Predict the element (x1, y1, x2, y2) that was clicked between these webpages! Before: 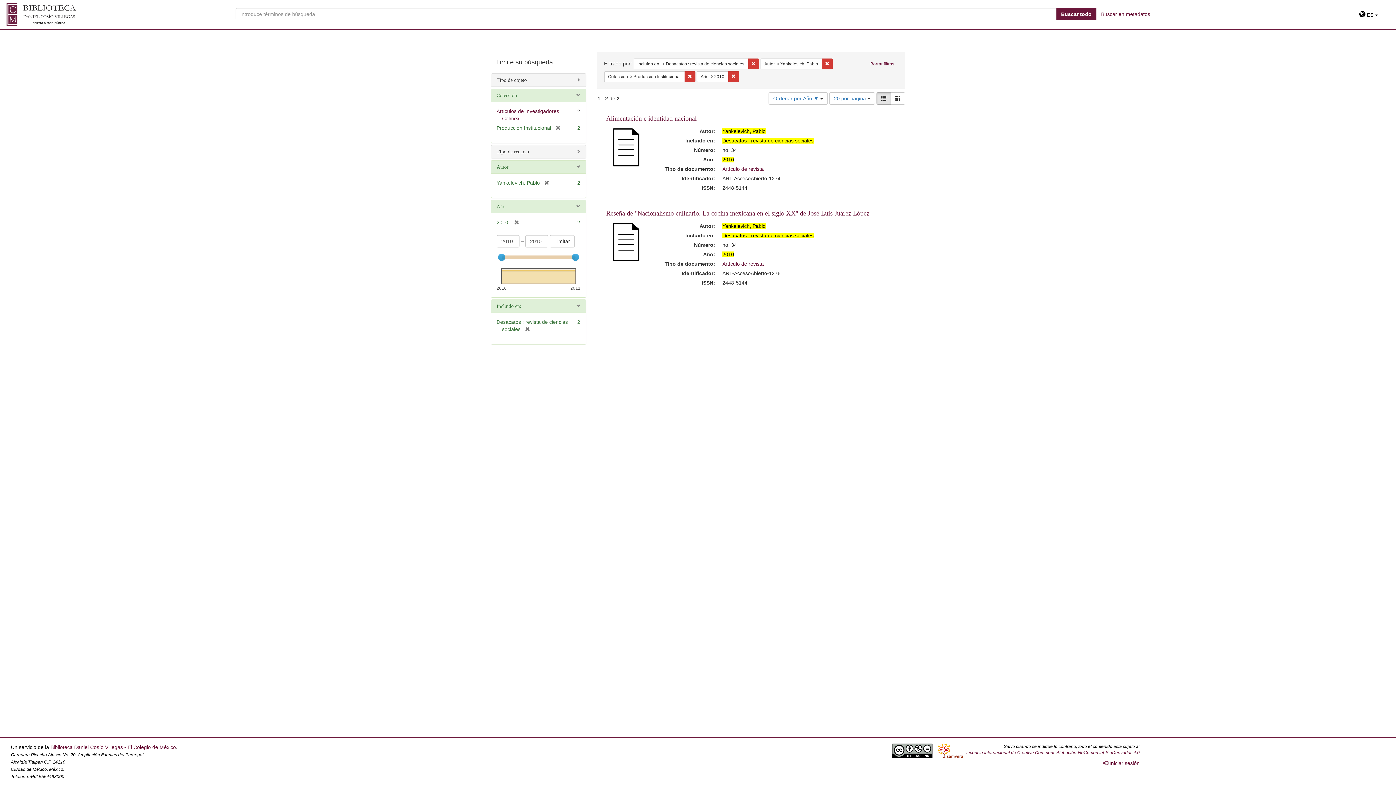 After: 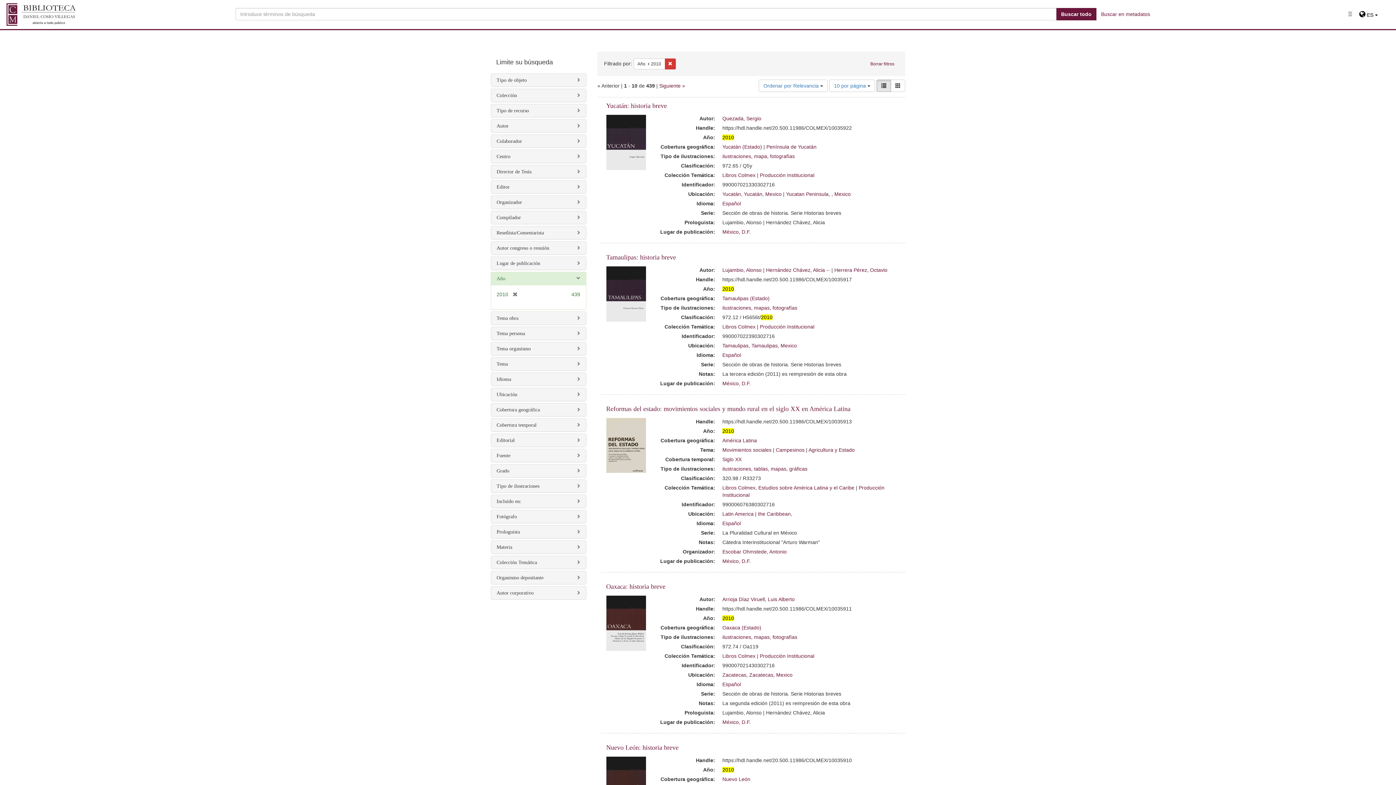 Action: label: 2010 bbox: (722, 251, 734, 257)